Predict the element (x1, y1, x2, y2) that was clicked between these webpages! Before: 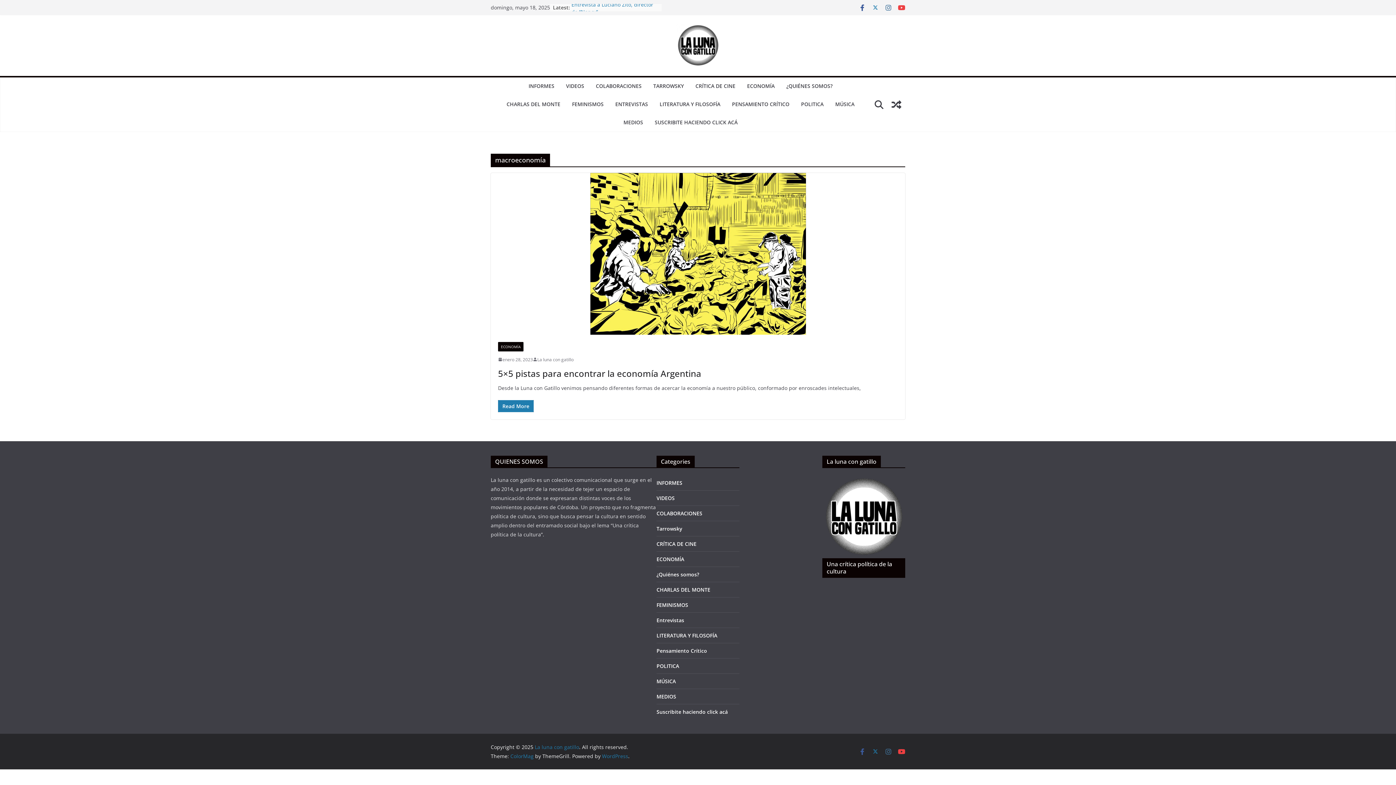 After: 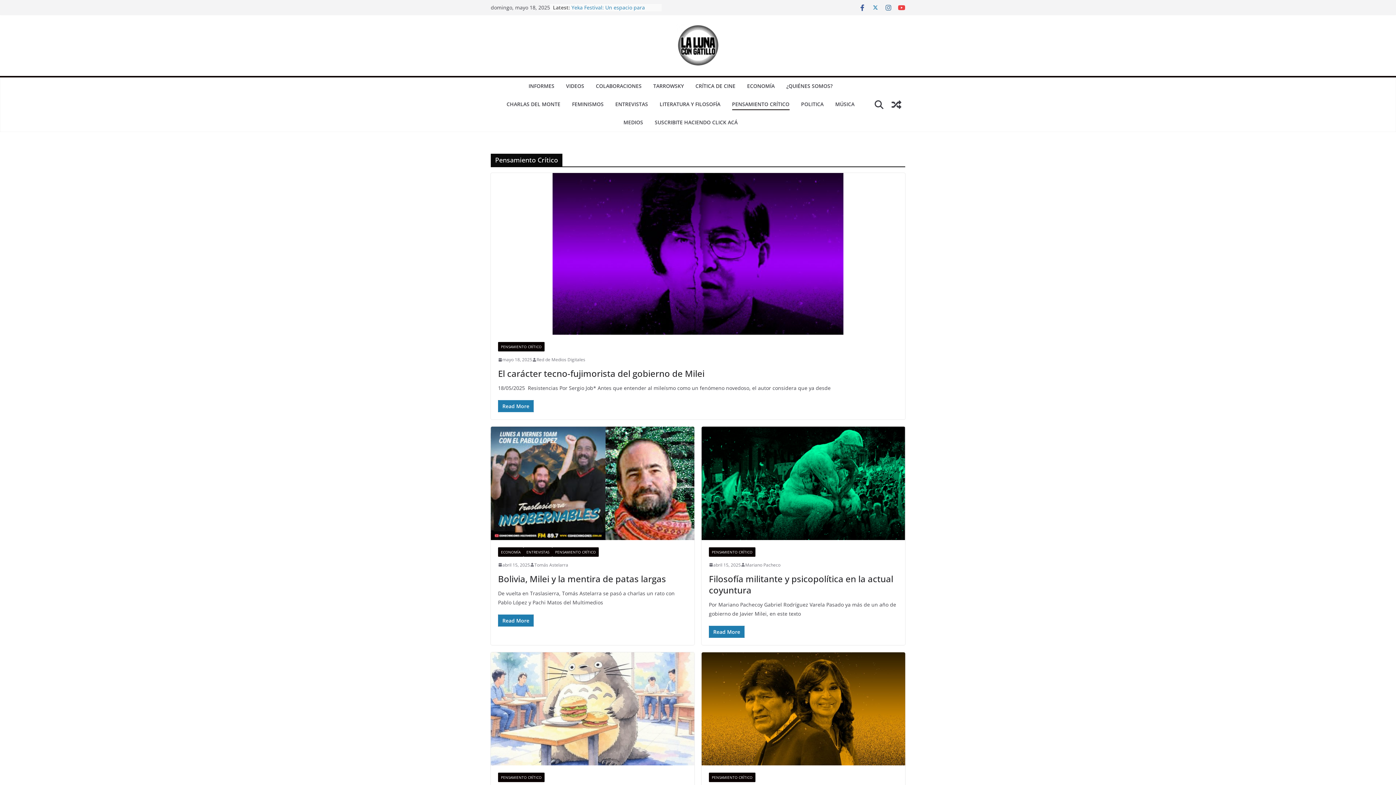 Action: bbox: (732, 99, 789, 110) label: PENSAMIENTO CRÍTICO